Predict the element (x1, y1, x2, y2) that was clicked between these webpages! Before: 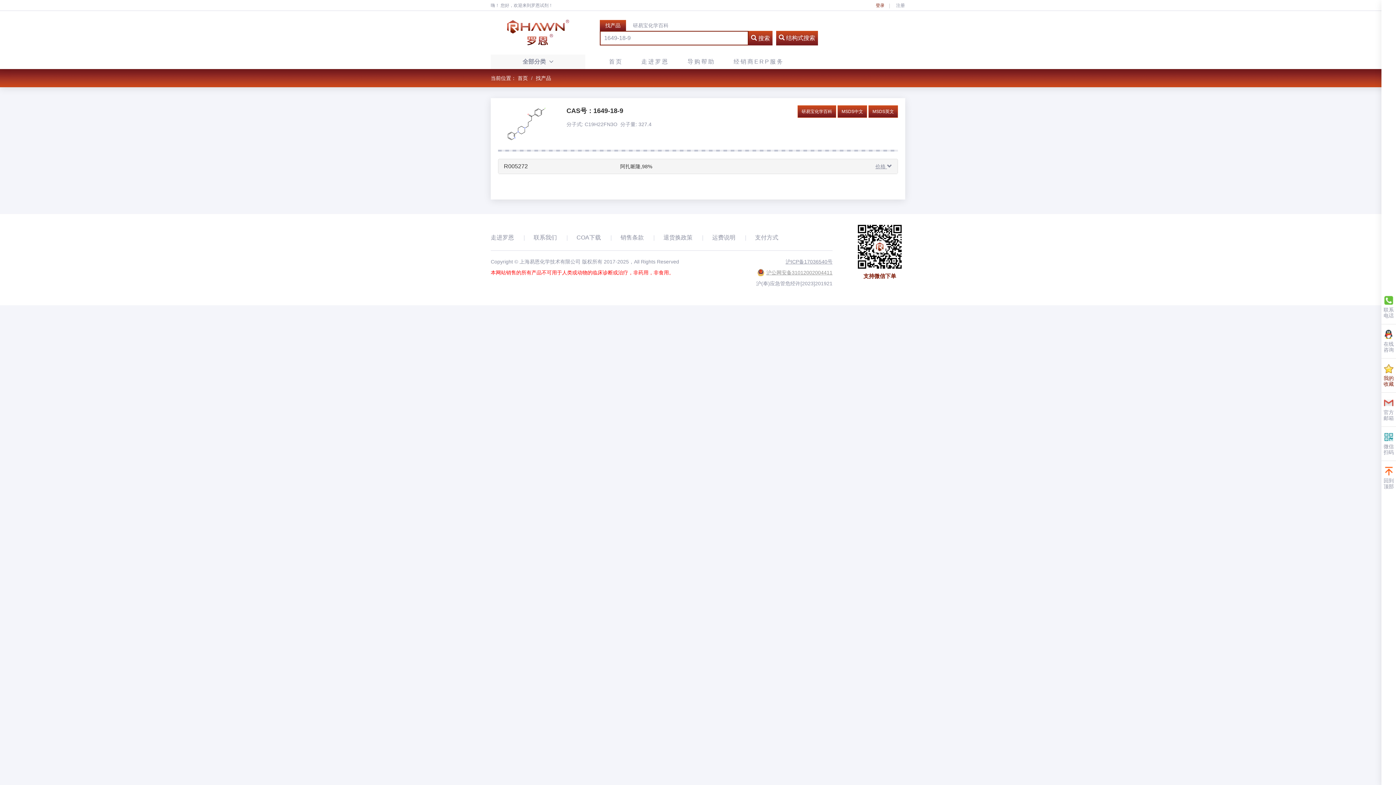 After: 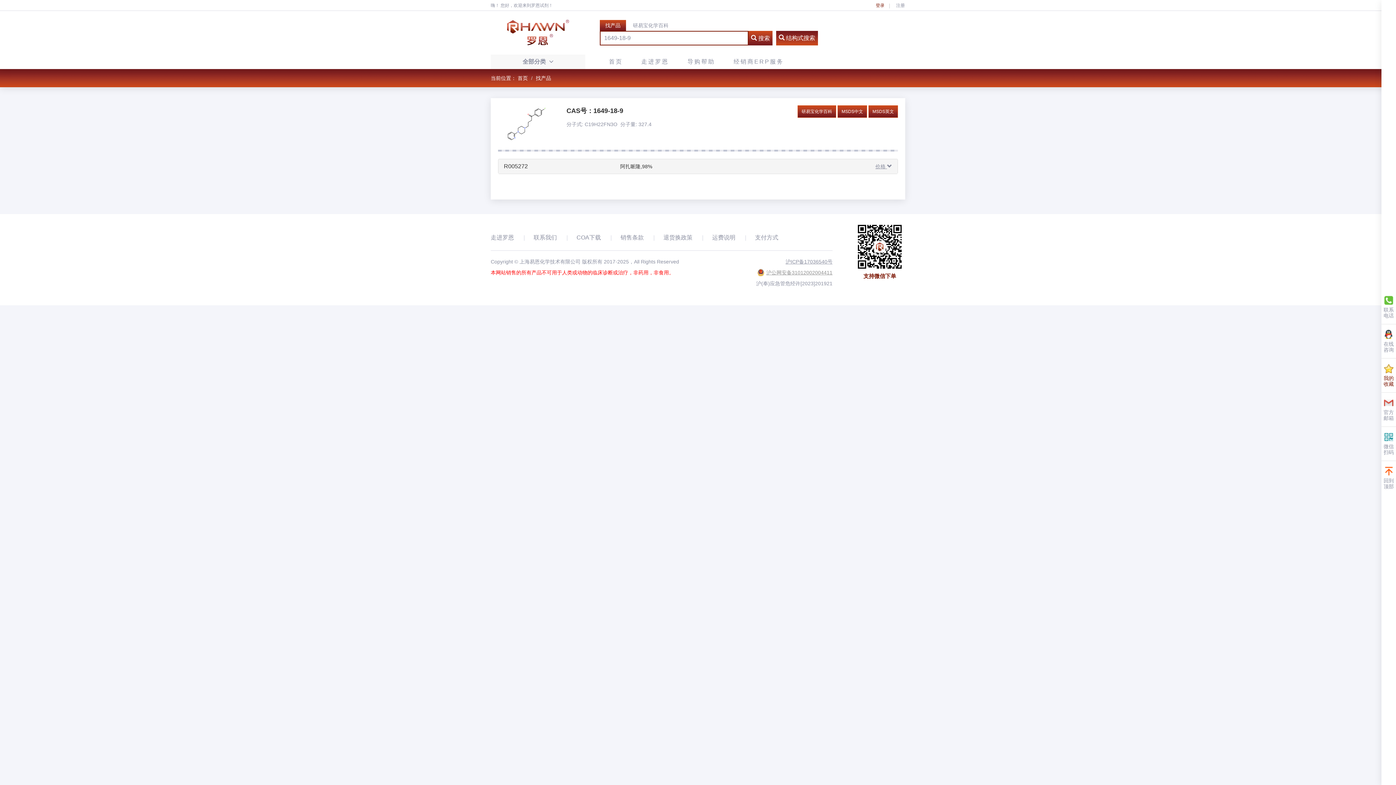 Action: label:  结构式搜索 bbox: (776, 30, 818, 45)